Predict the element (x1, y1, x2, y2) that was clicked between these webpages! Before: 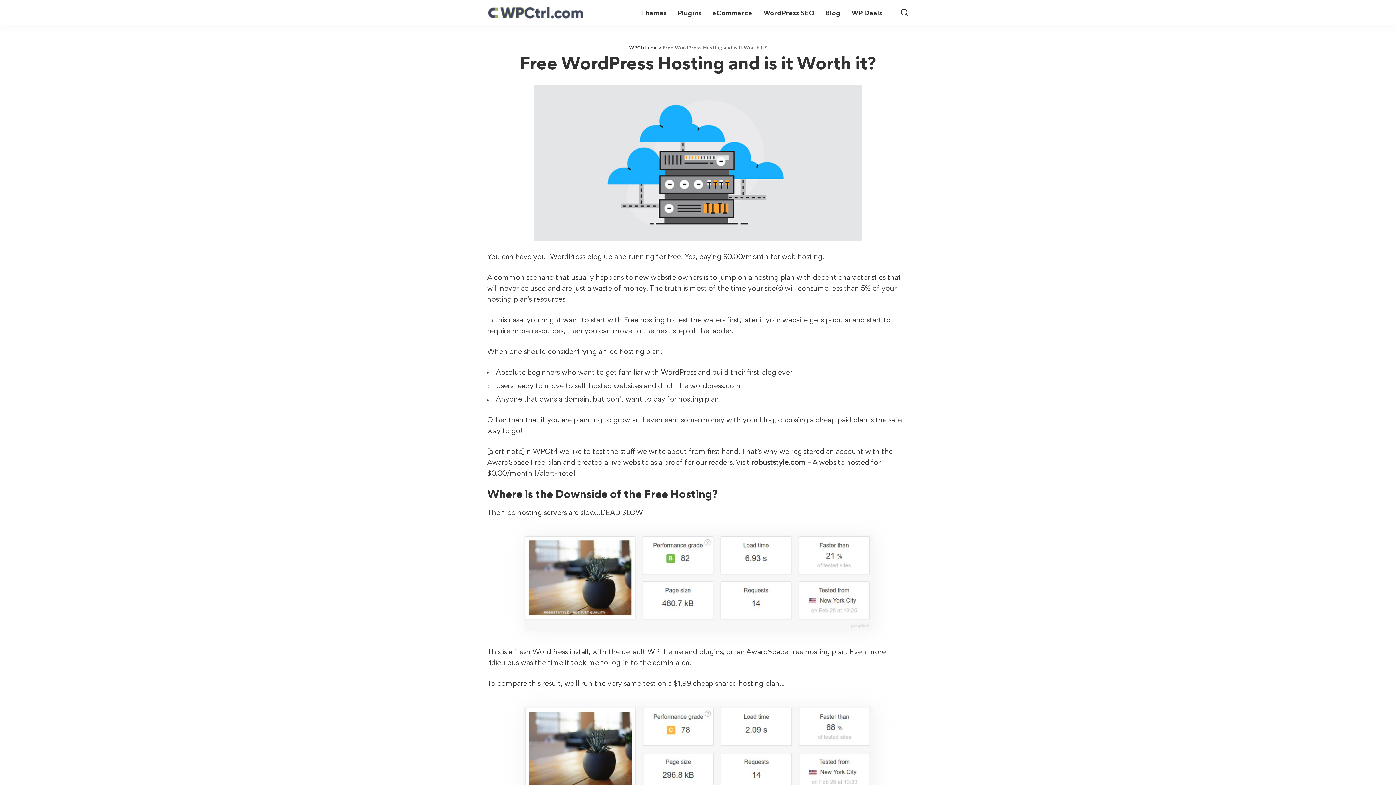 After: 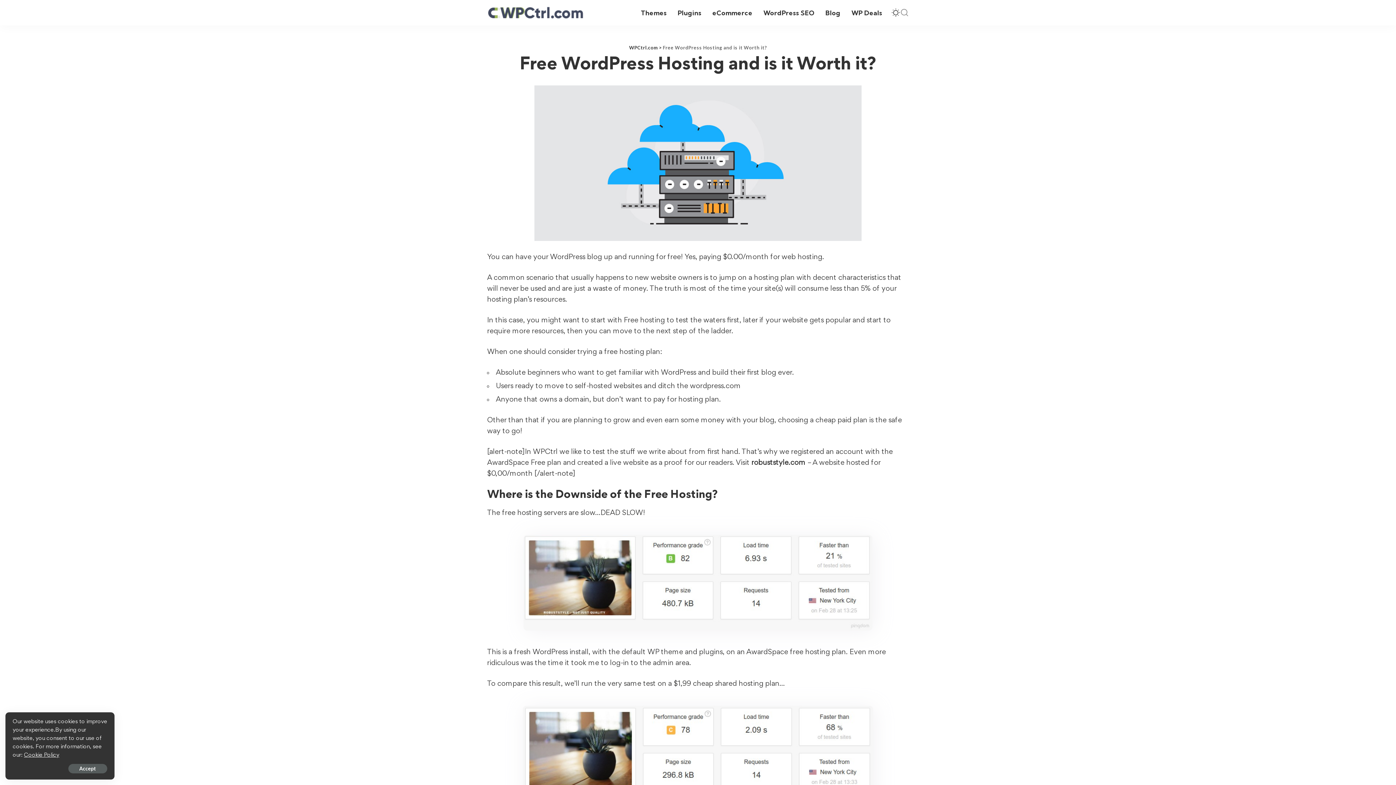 Action: label: Search bbox: (900, 0, 909, 25)